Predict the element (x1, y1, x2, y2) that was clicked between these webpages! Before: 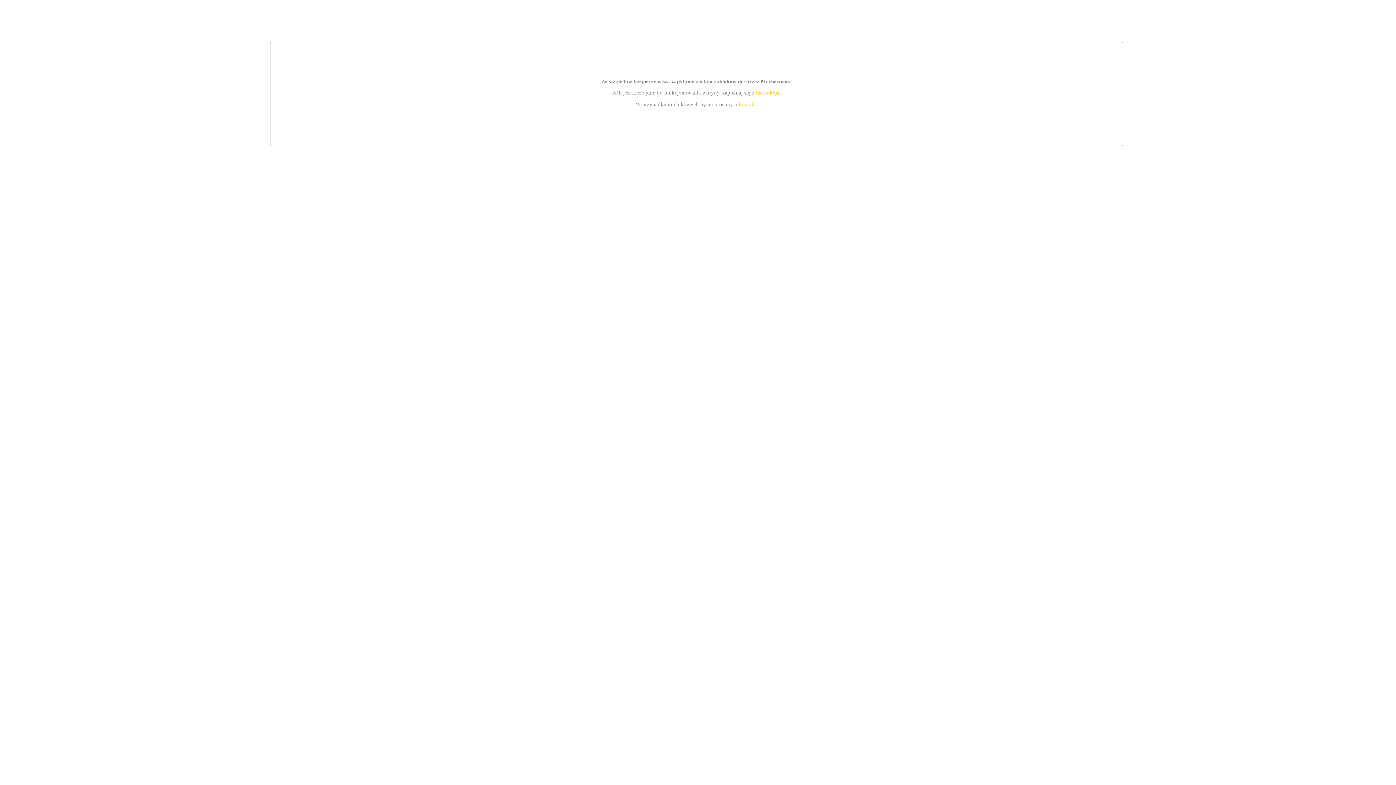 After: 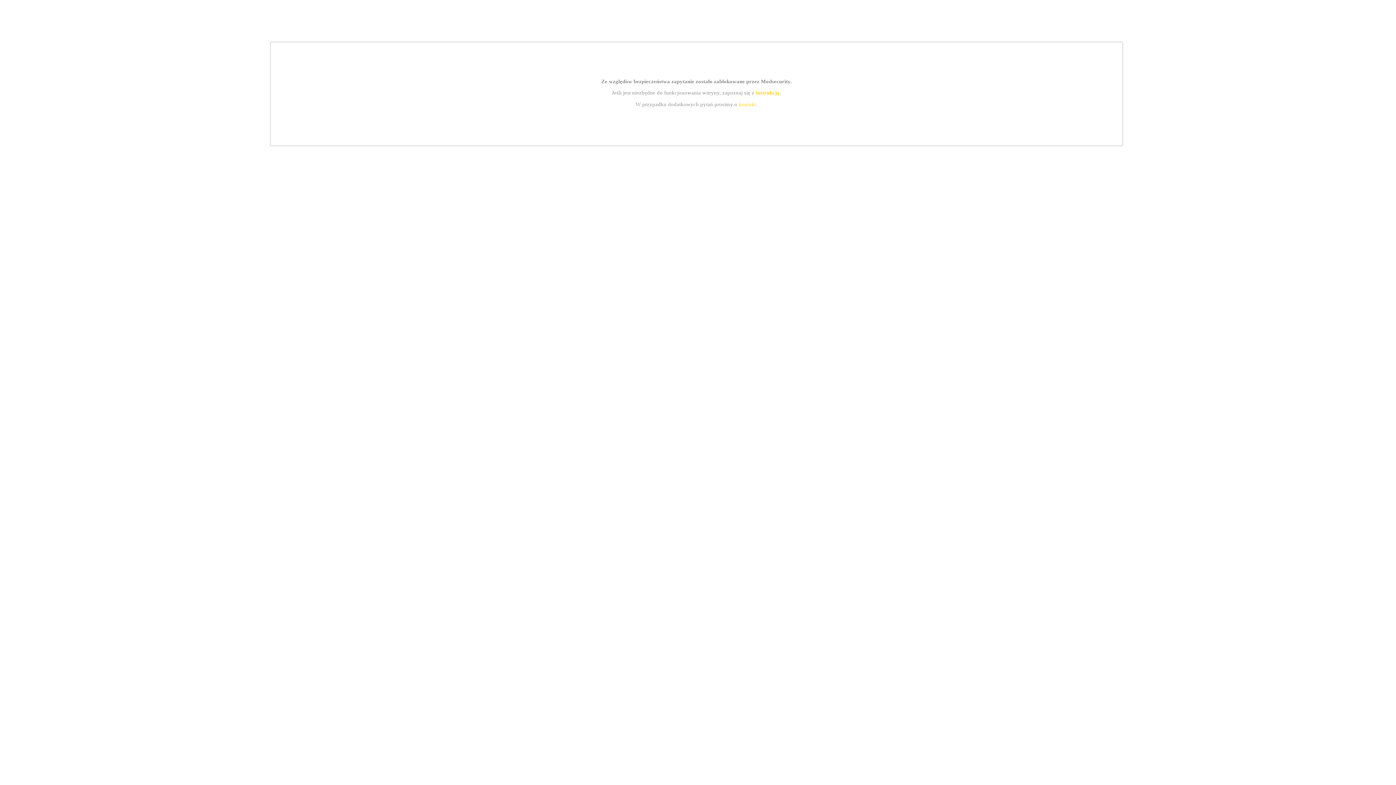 Action: label: kontakt bbox: (739, 101, 756, 107)